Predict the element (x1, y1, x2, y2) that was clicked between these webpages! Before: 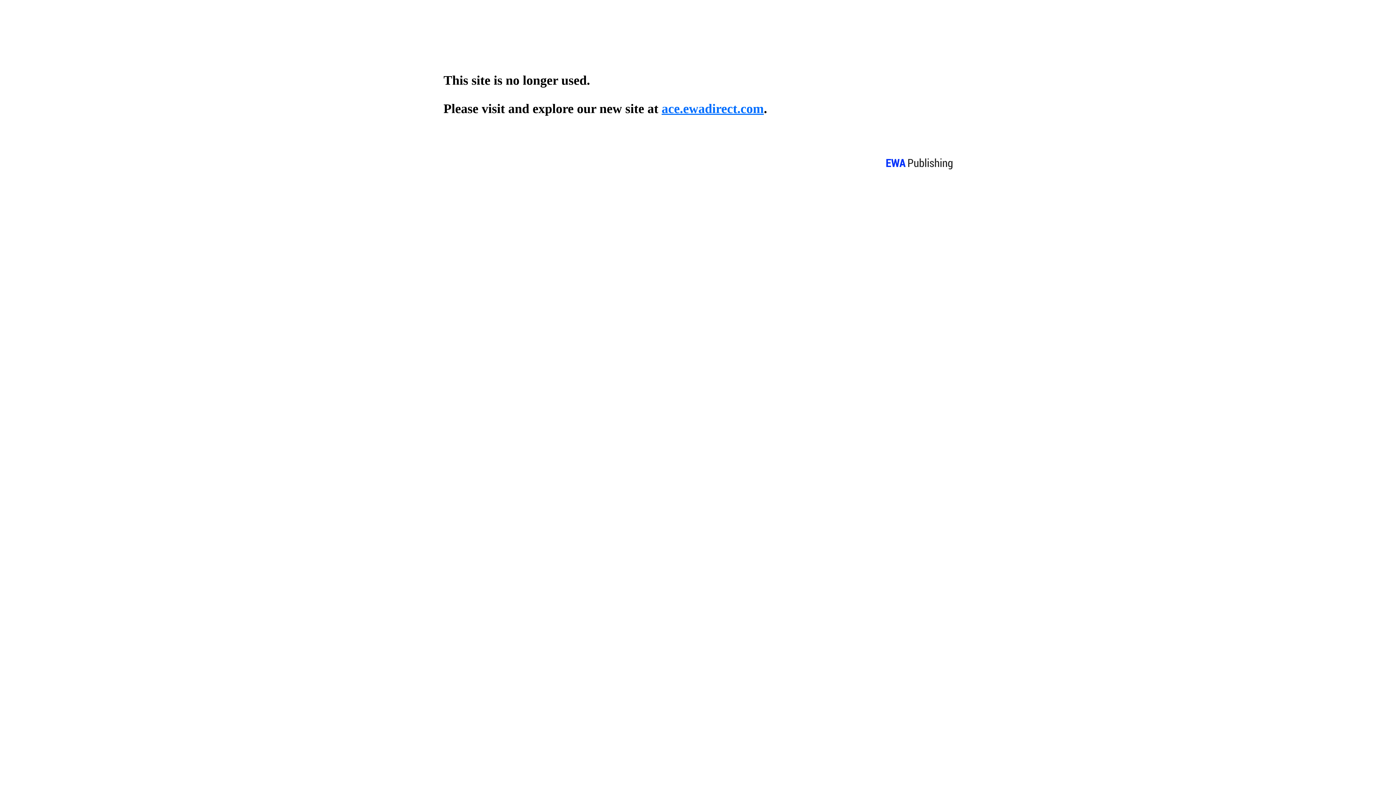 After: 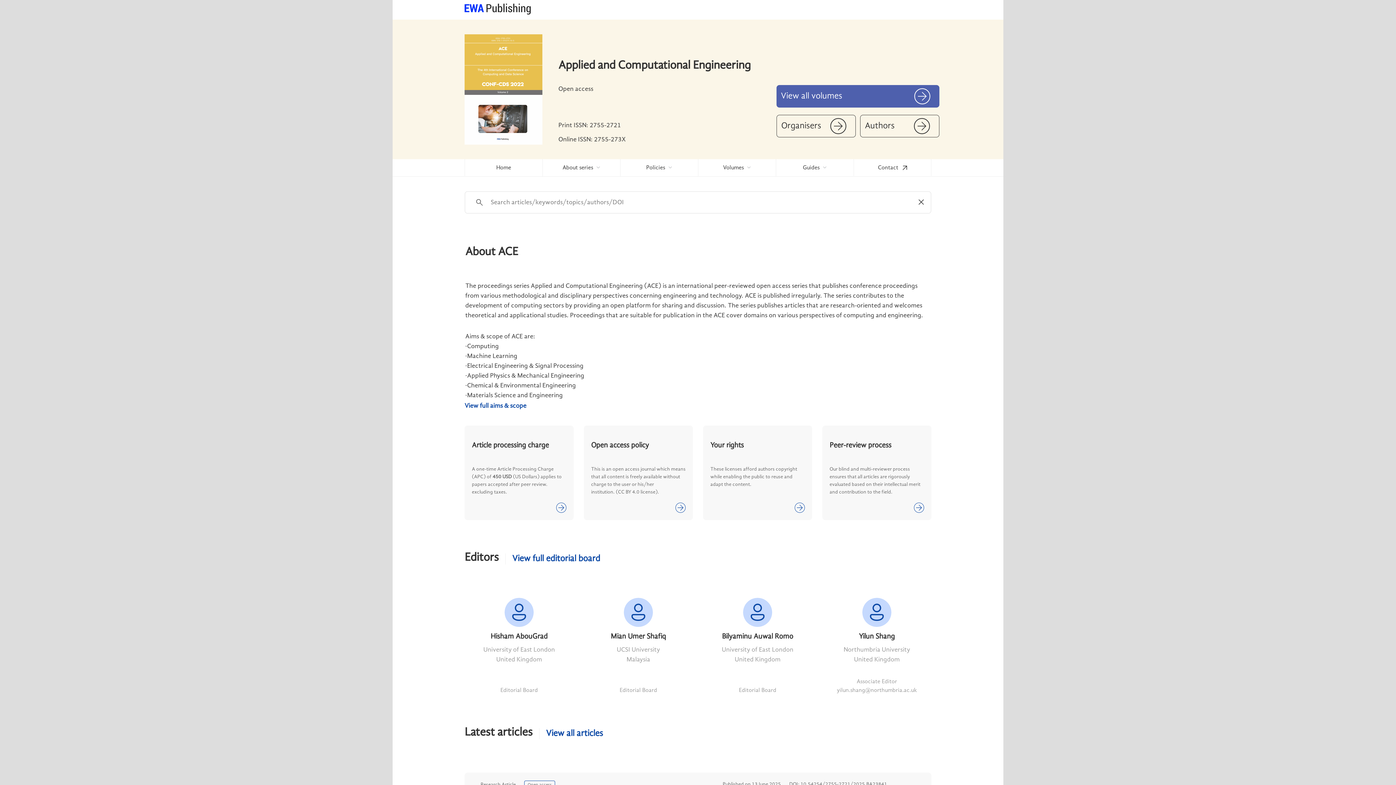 Action: bbox: (661, 101, 764, 116) label: ace.ewadirect.com